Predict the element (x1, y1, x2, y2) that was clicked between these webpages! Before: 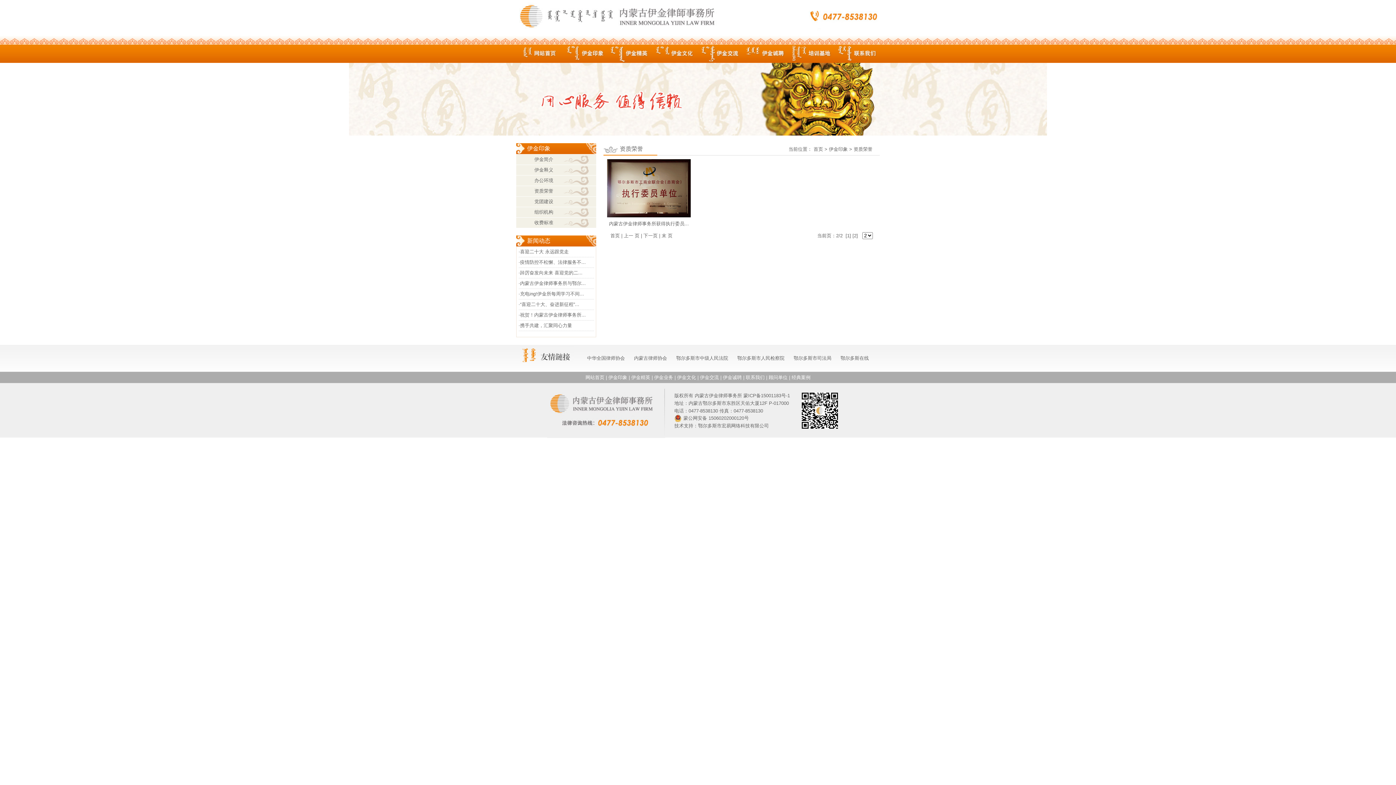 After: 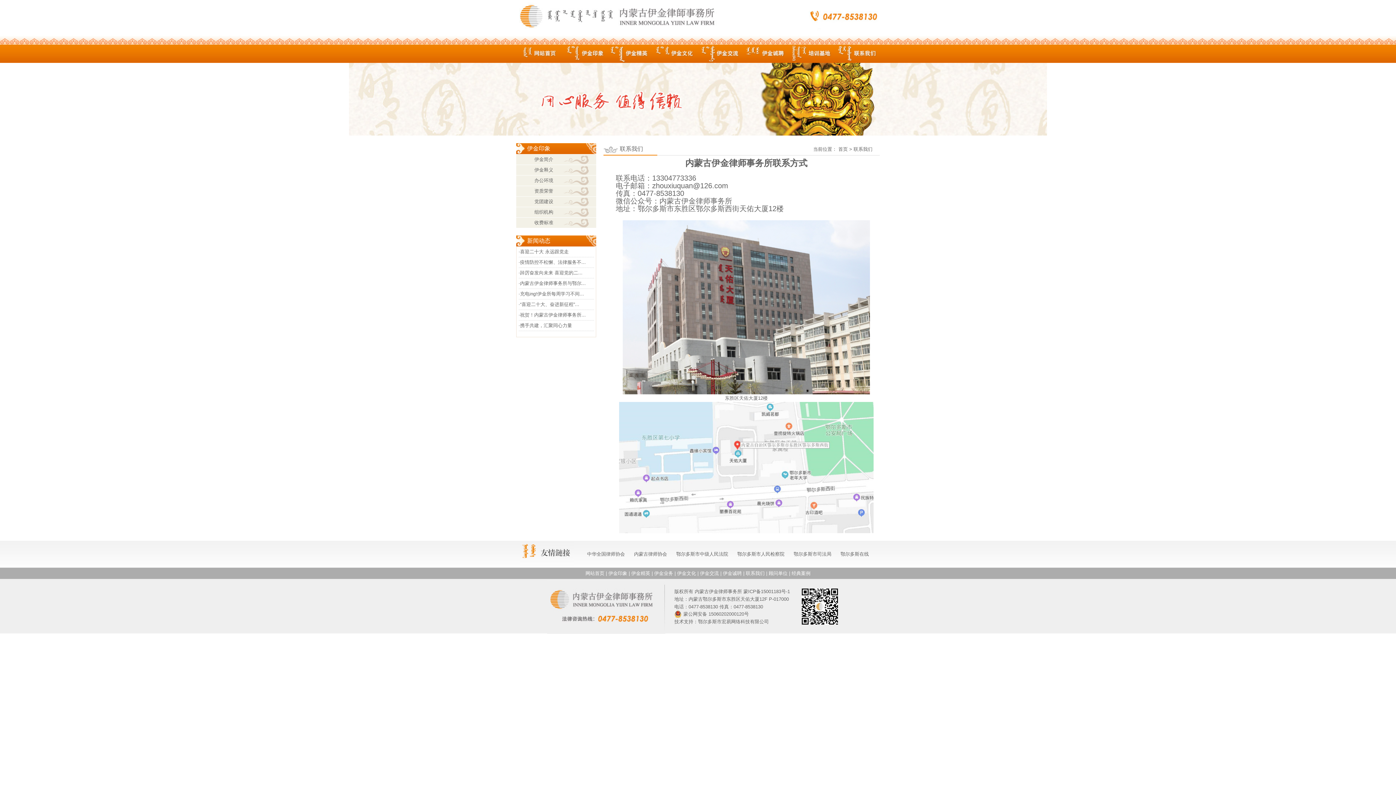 Action: label: 联系我们 bbox: (746, 374, 764, 380)